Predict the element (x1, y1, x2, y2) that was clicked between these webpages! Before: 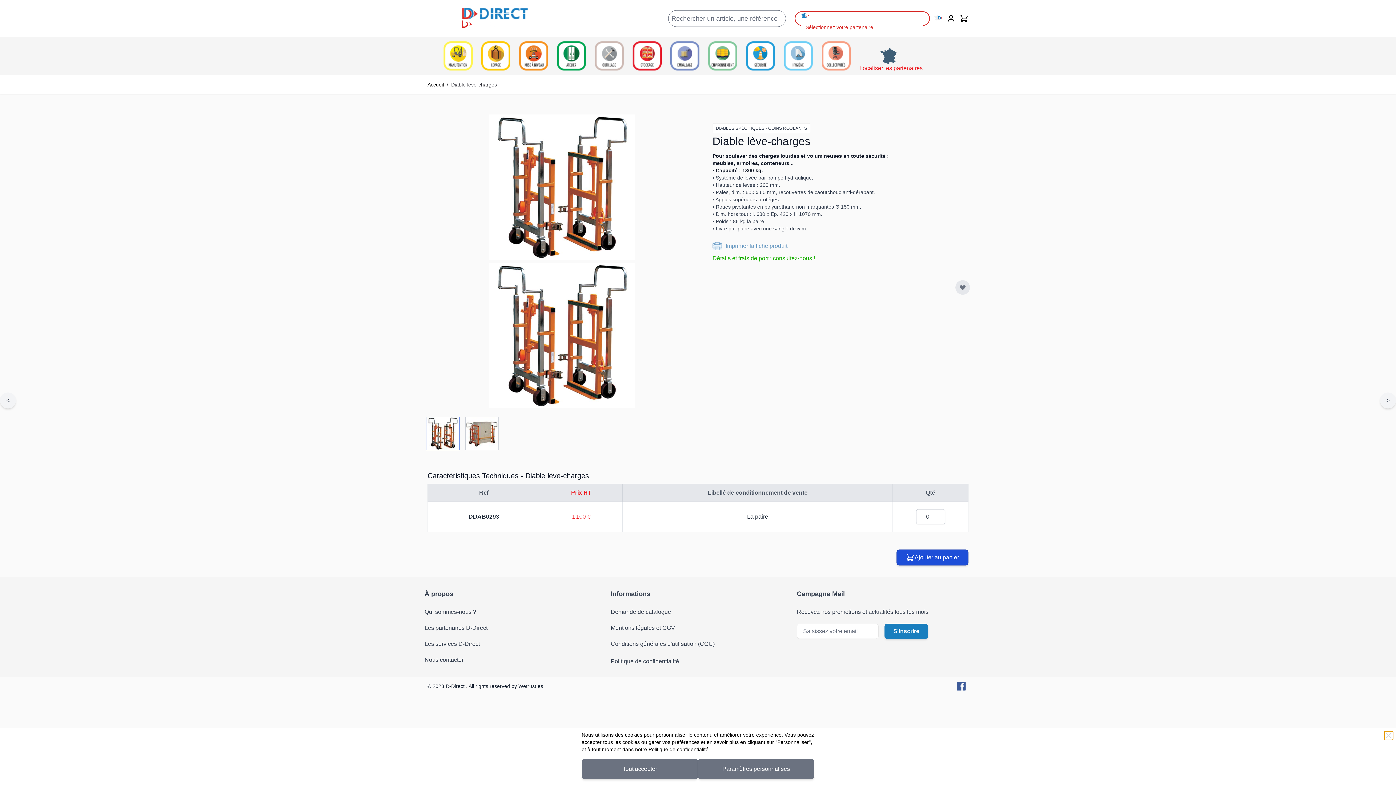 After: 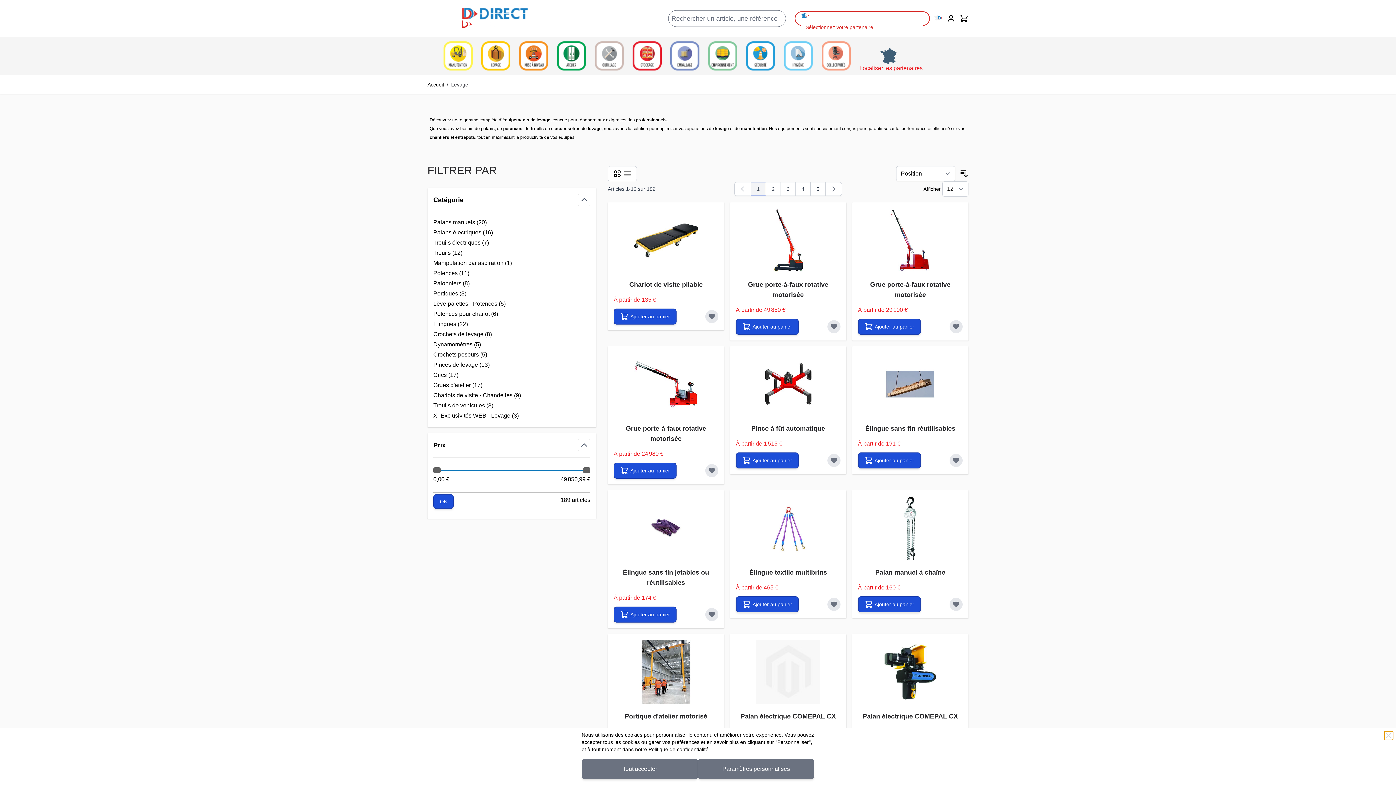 Action: bbox: (481, 41, 510, 70)